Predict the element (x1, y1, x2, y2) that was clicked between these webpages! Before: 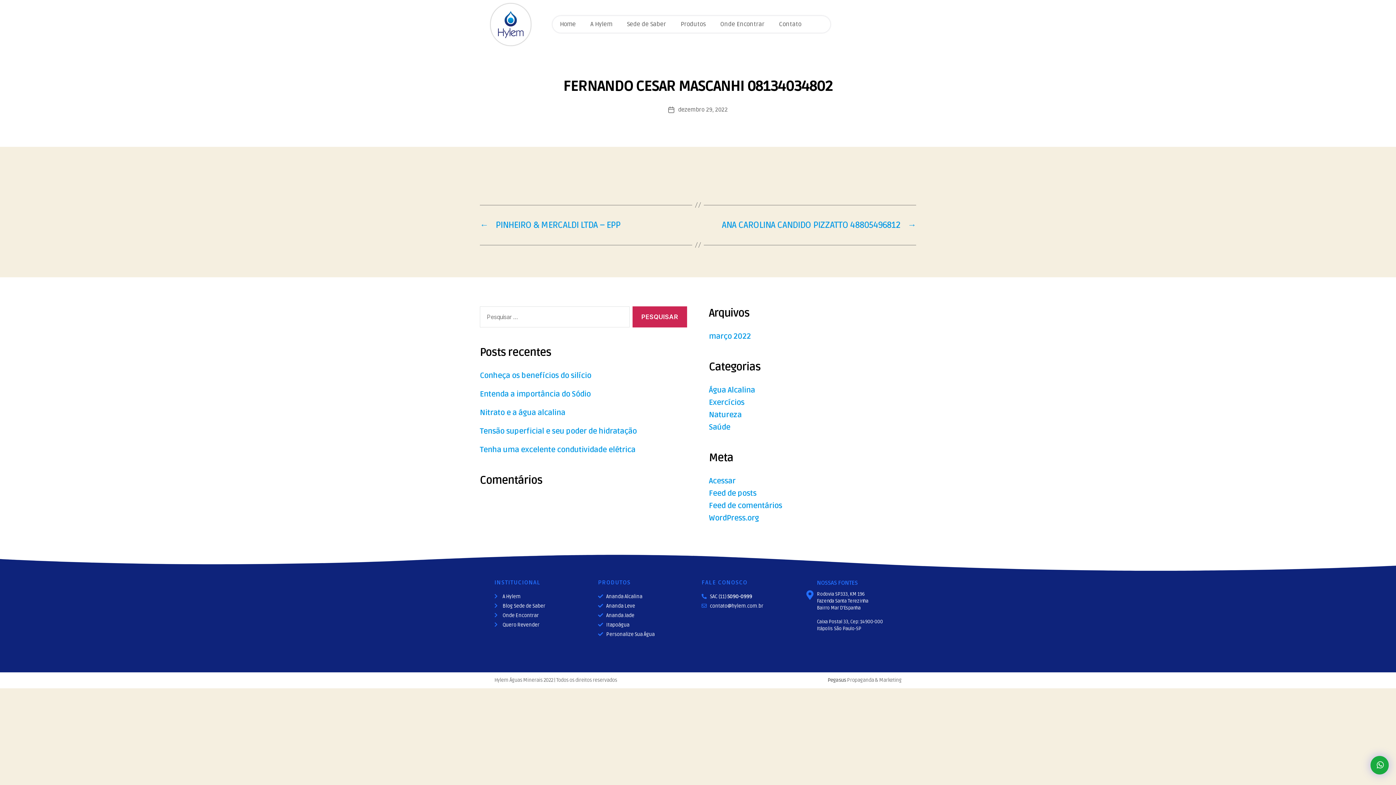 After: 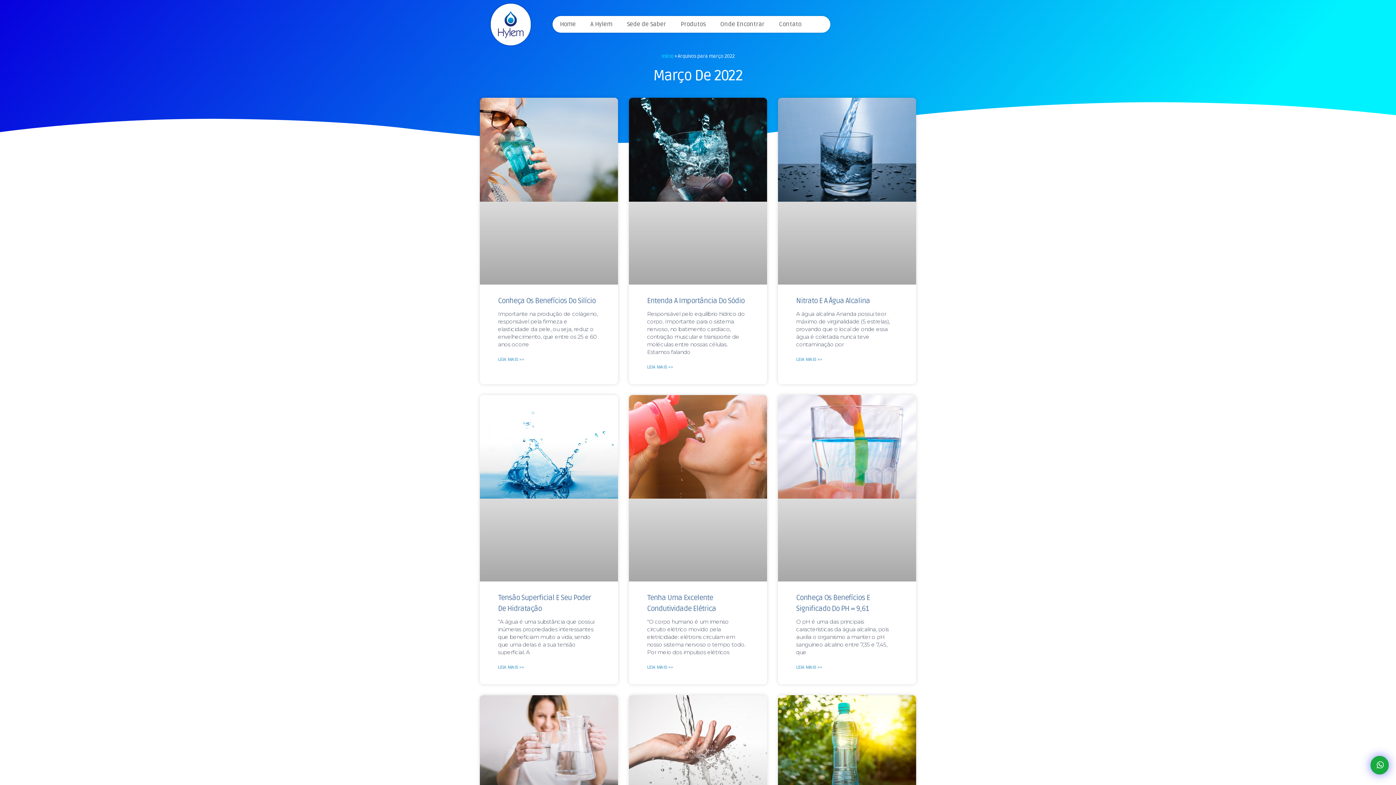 Action: label: março 2022 bbox: (709, 331, 751, 341)